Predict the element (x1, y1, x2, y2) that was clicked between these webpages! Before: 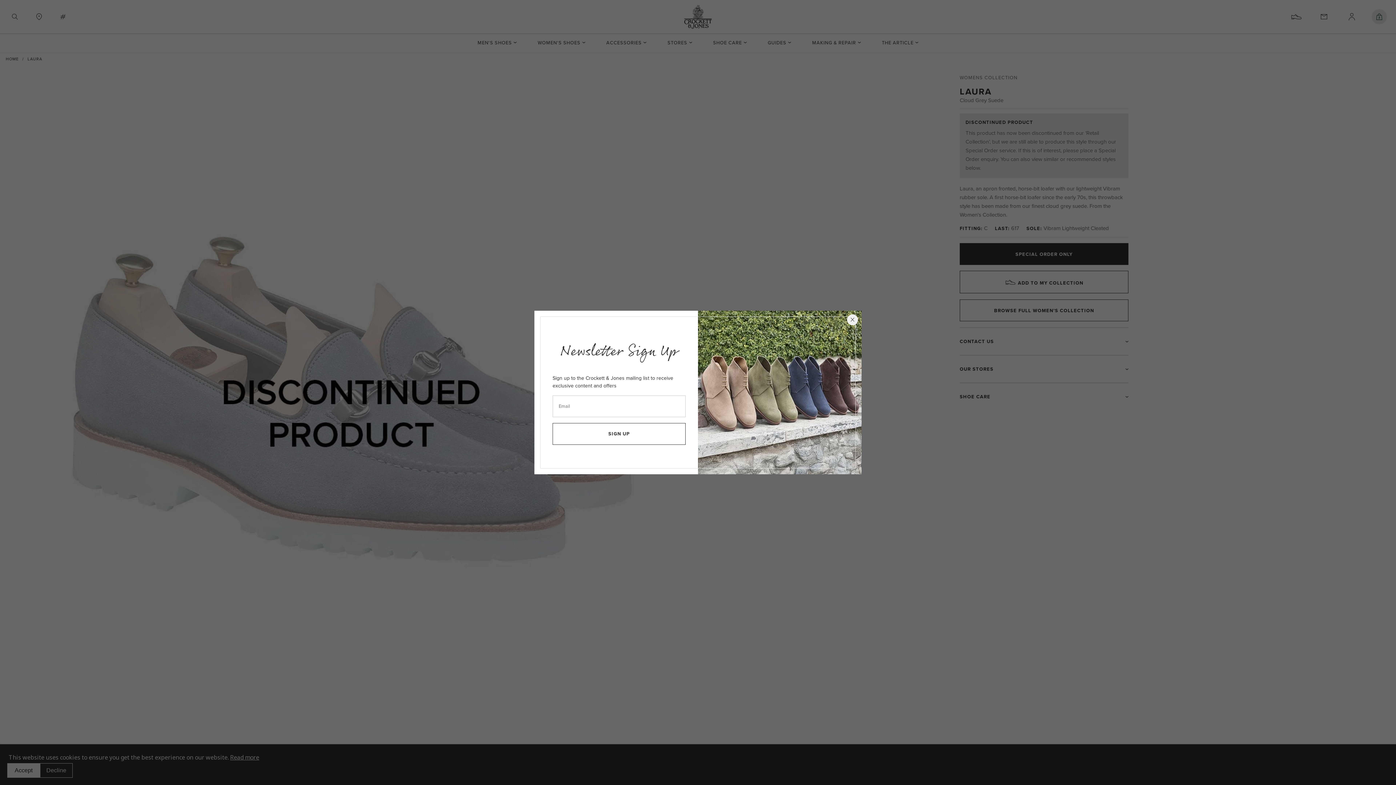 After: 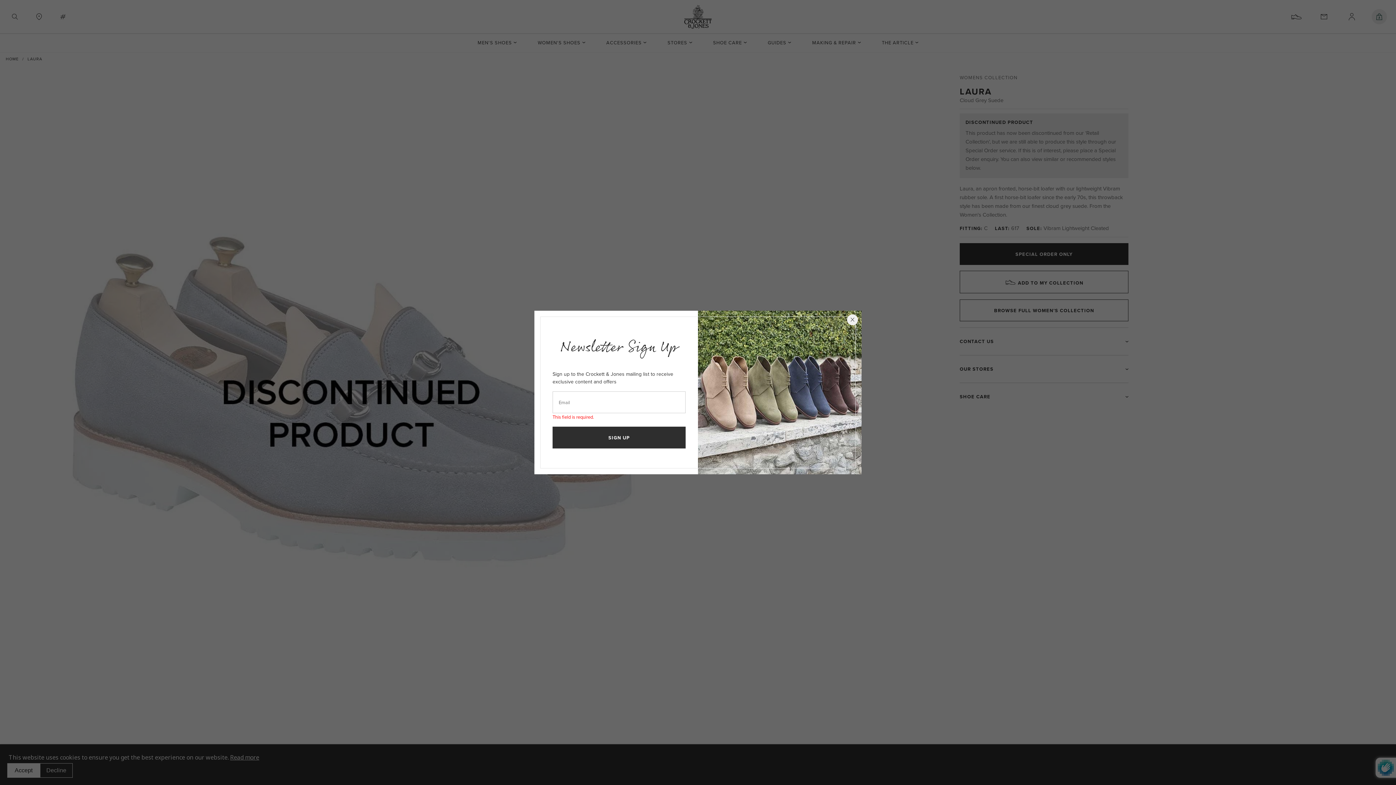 Action: label: SIGN UP bbox: (552, 423, 685, 444)